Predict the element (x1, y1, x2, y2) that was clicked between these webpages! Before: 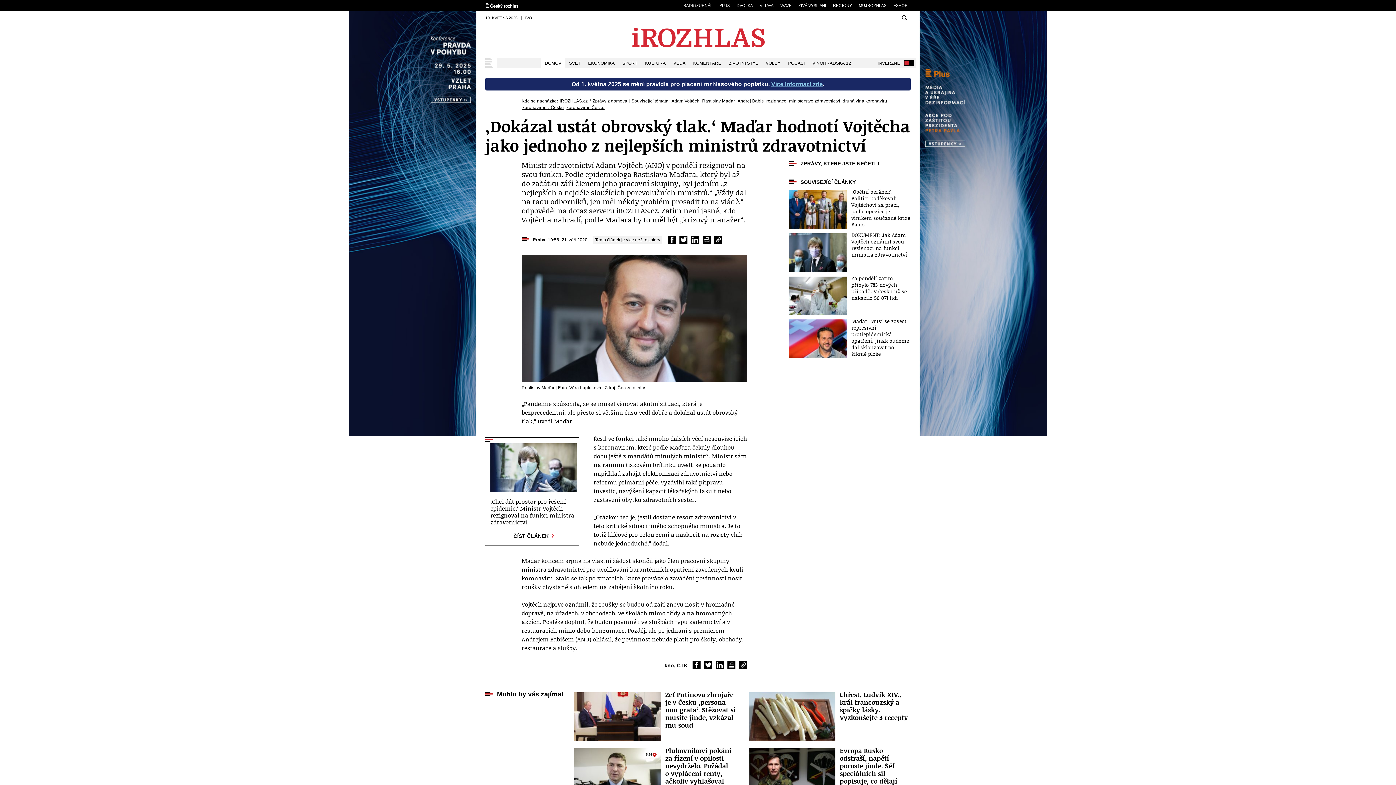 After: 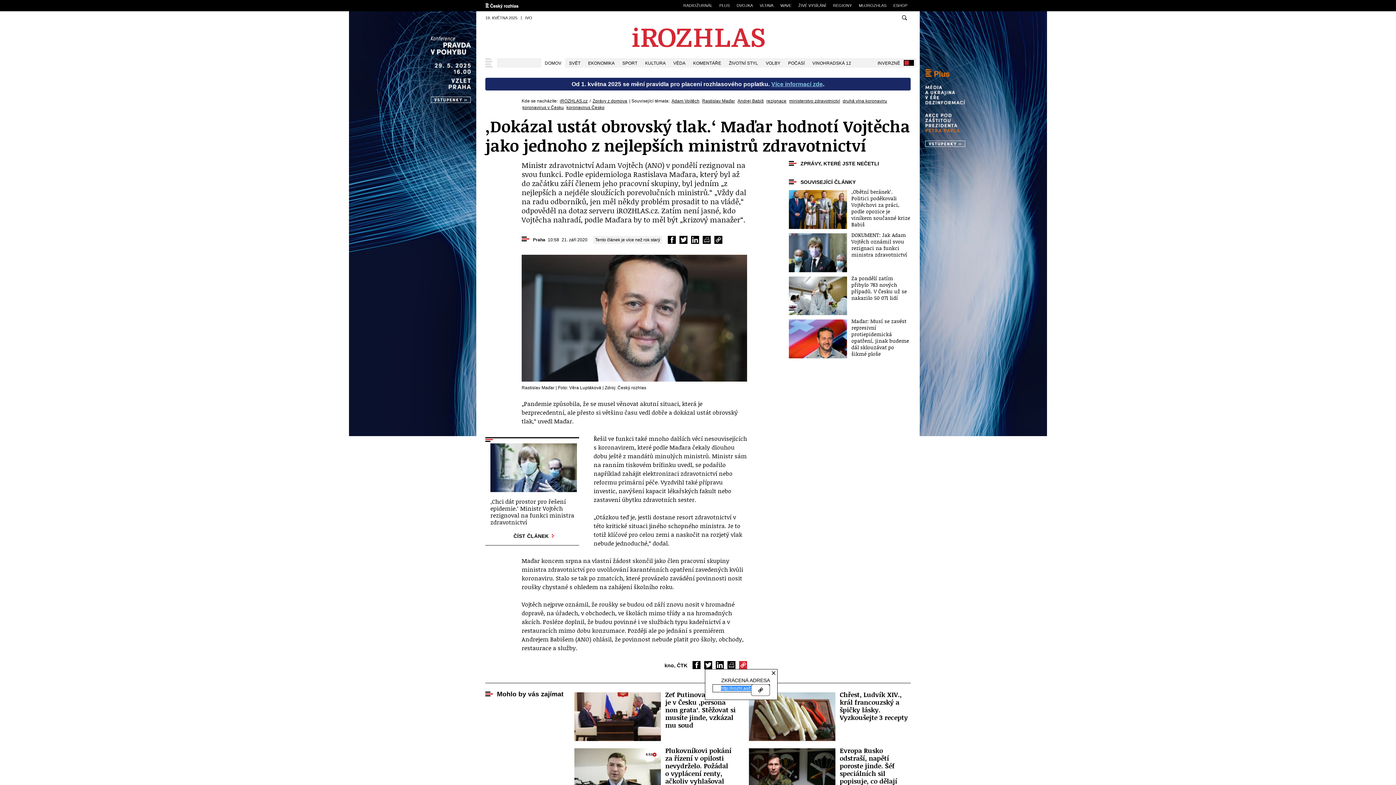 Action: label: Kopírovat url adresu bbox: (739, 661, 747, 669)